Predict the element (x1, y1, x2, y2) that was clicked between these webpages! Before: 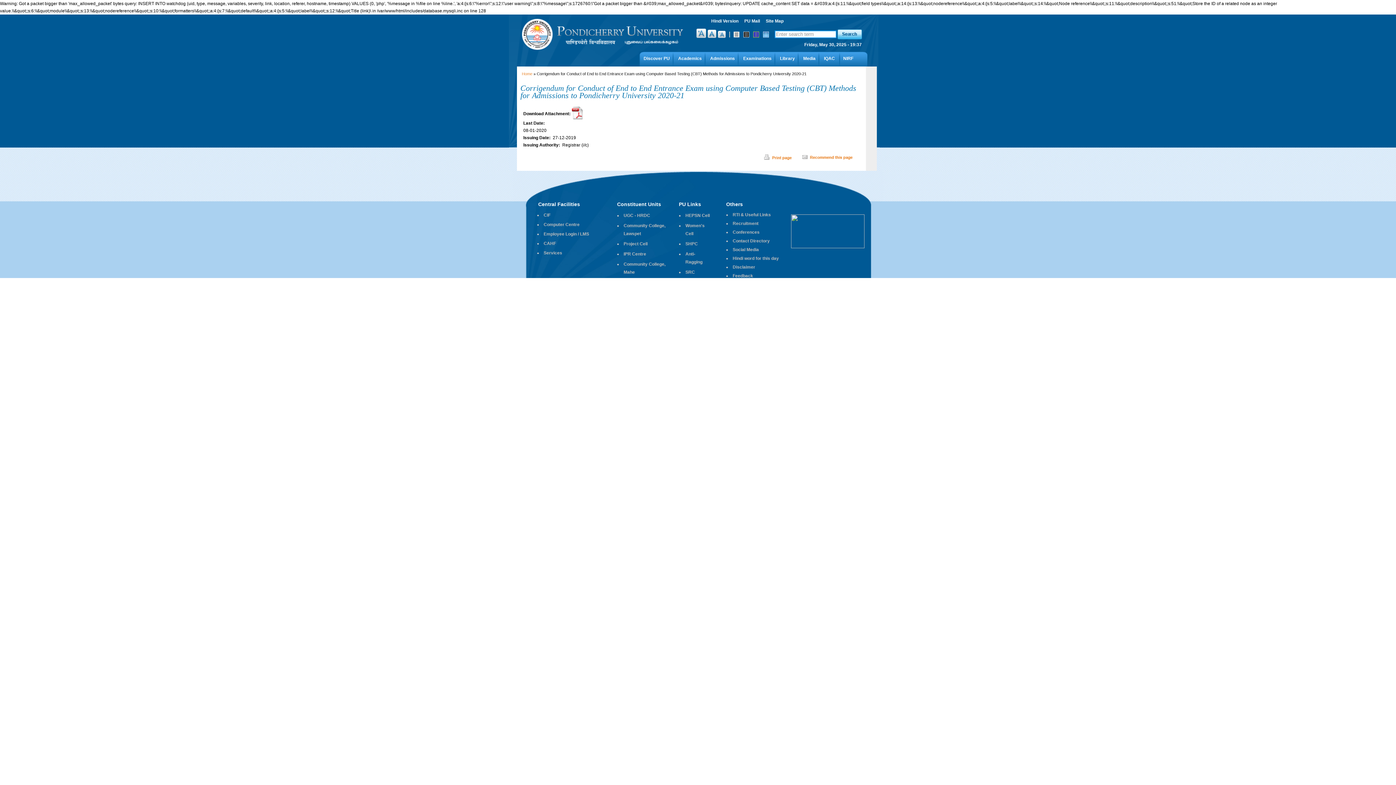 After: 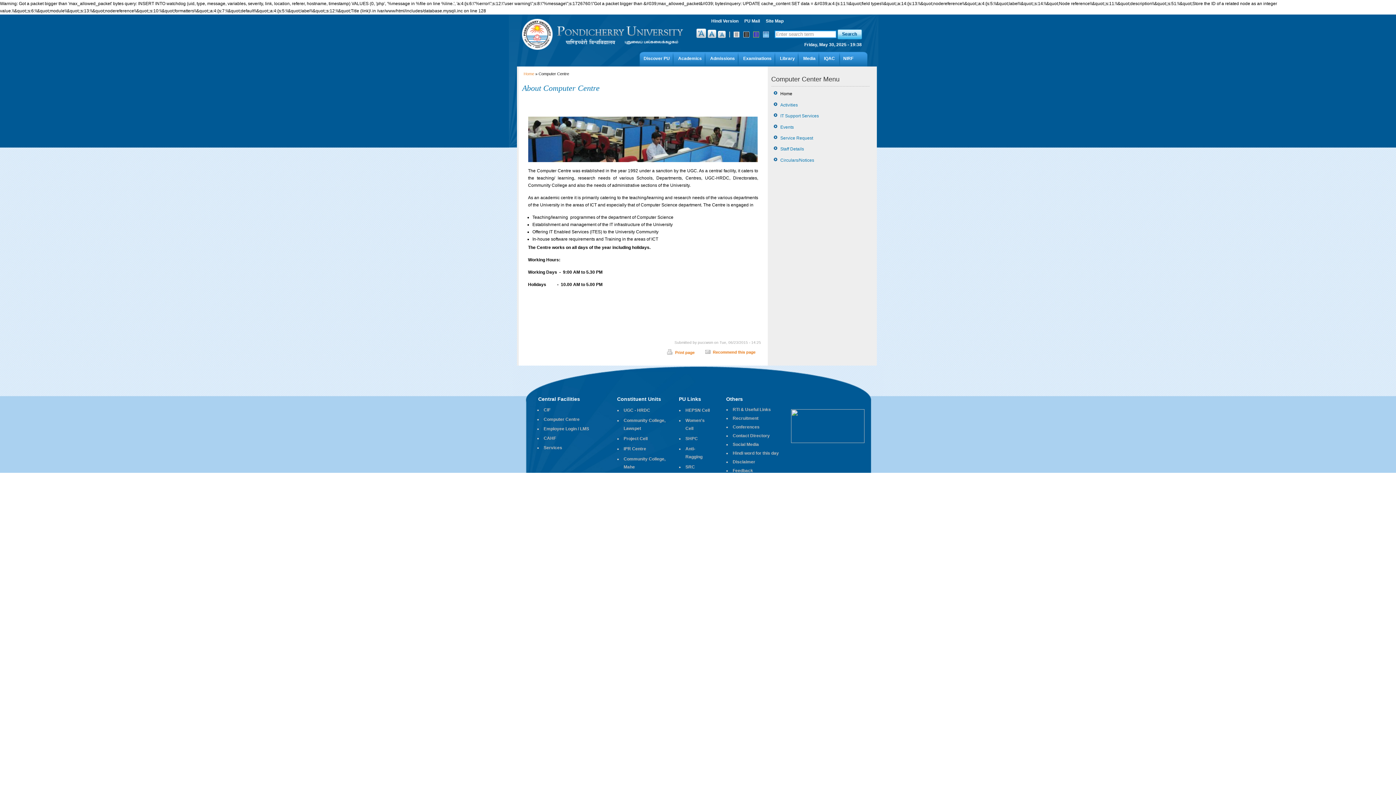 Action: bbox: (543, 222, 579, 227) label: Computer Centre